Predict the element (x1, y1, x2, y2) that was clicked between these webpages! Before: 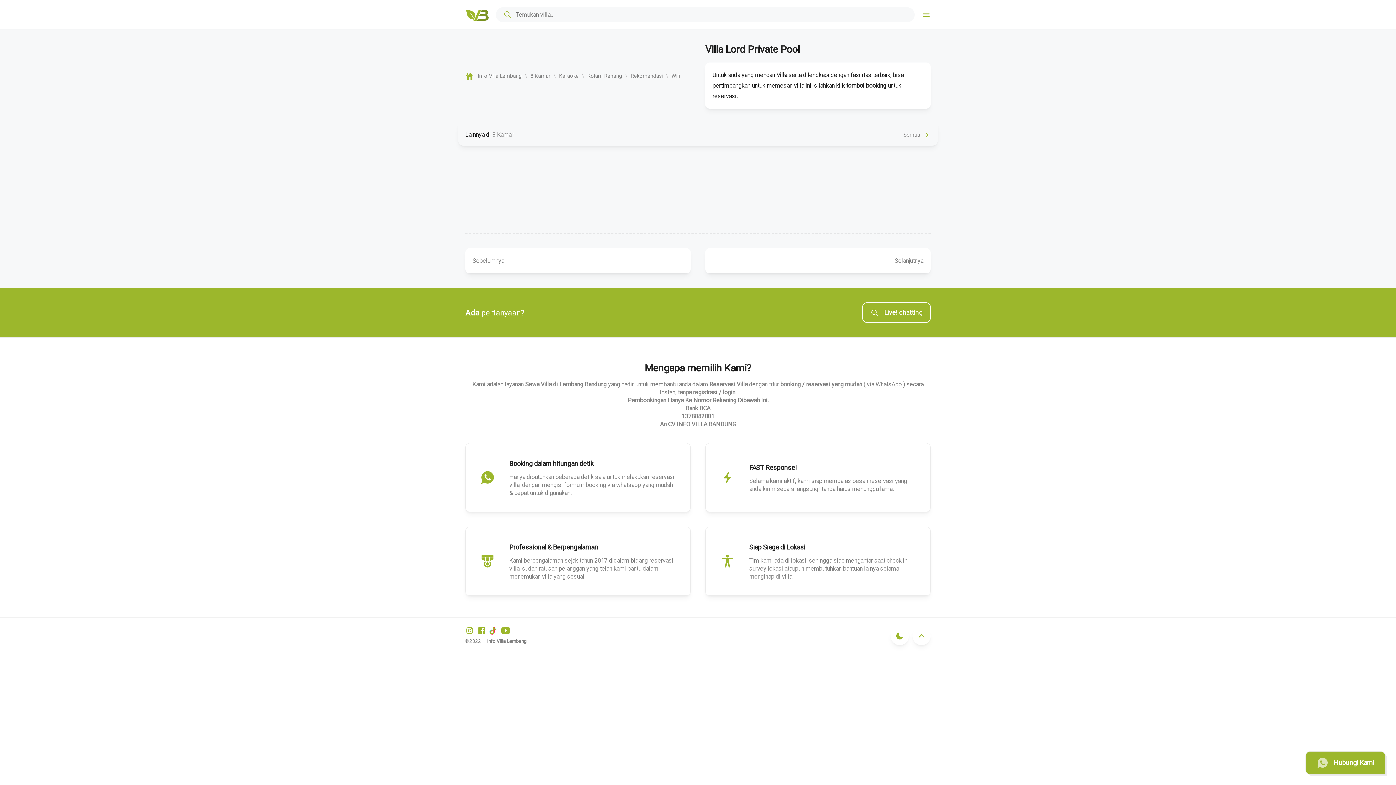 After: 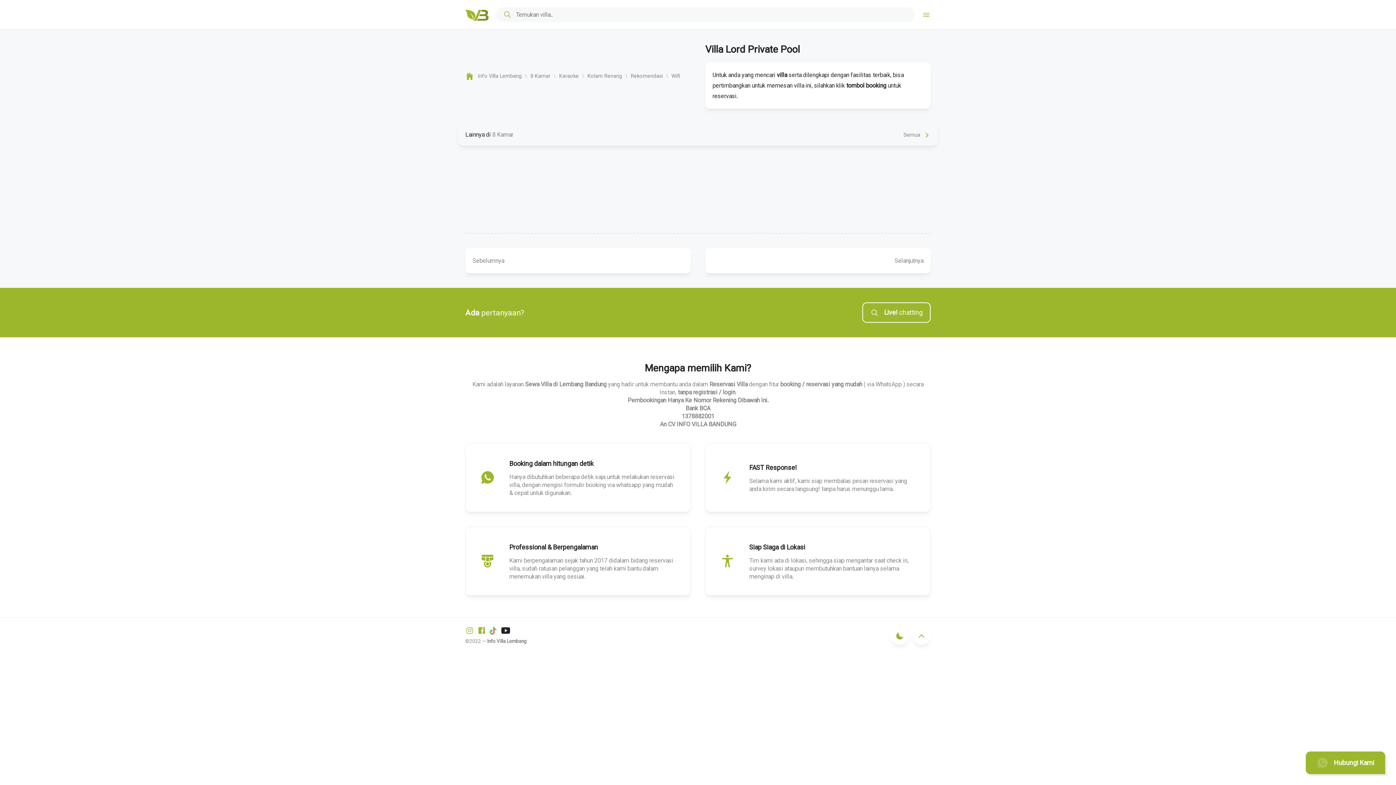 Action: bbox: (501, 627, 510, 634)